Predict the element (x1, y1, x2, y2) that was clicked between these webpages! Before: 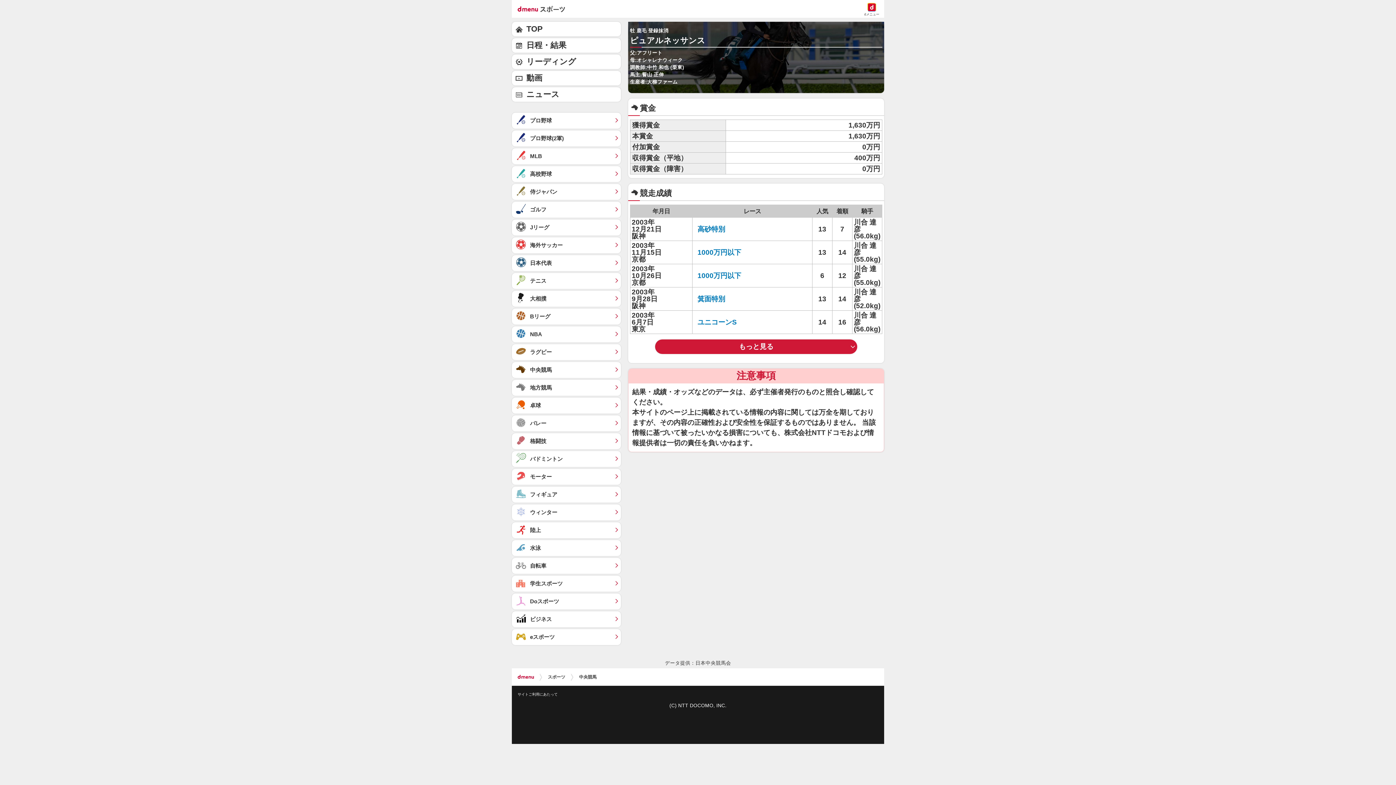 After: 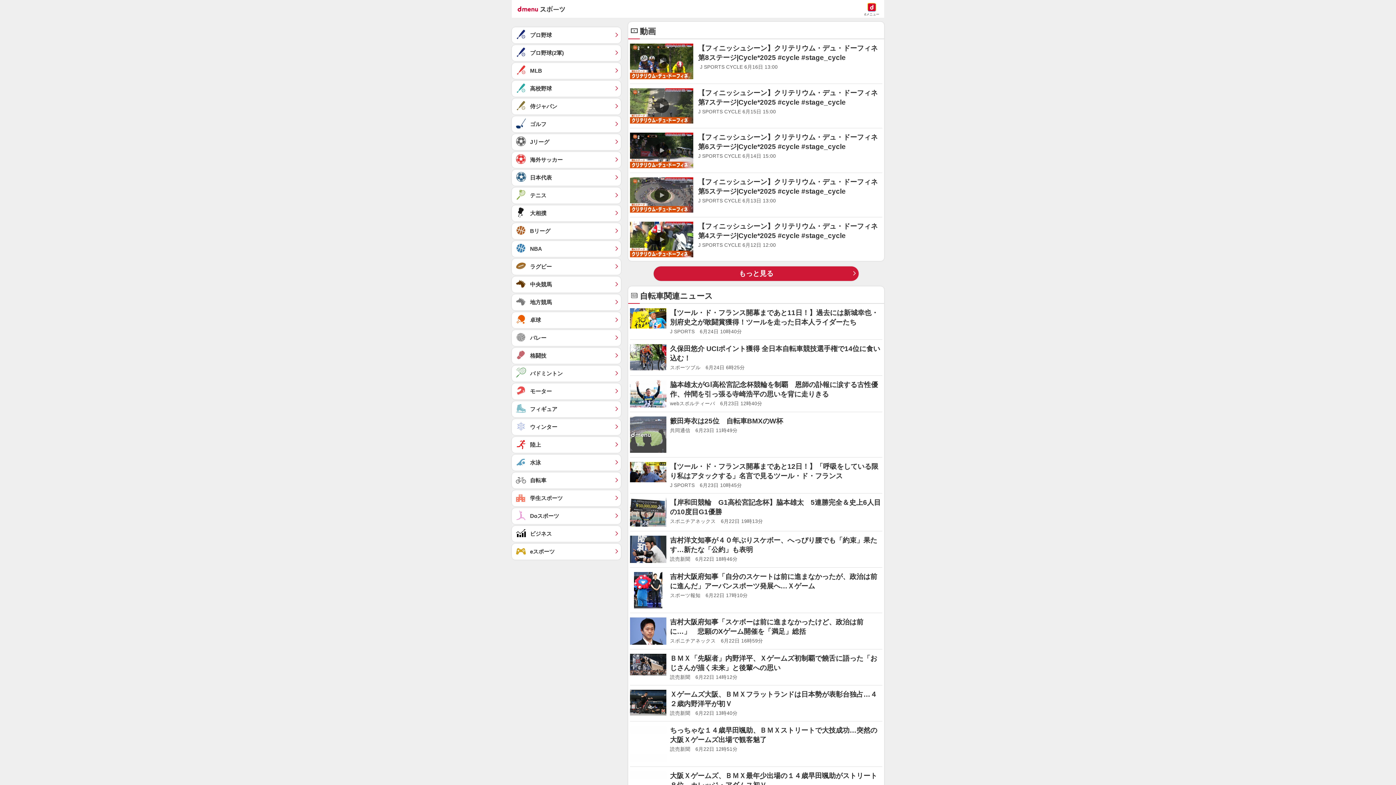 Action: bbox: (512, 558, 621, 574) label: 自転車	